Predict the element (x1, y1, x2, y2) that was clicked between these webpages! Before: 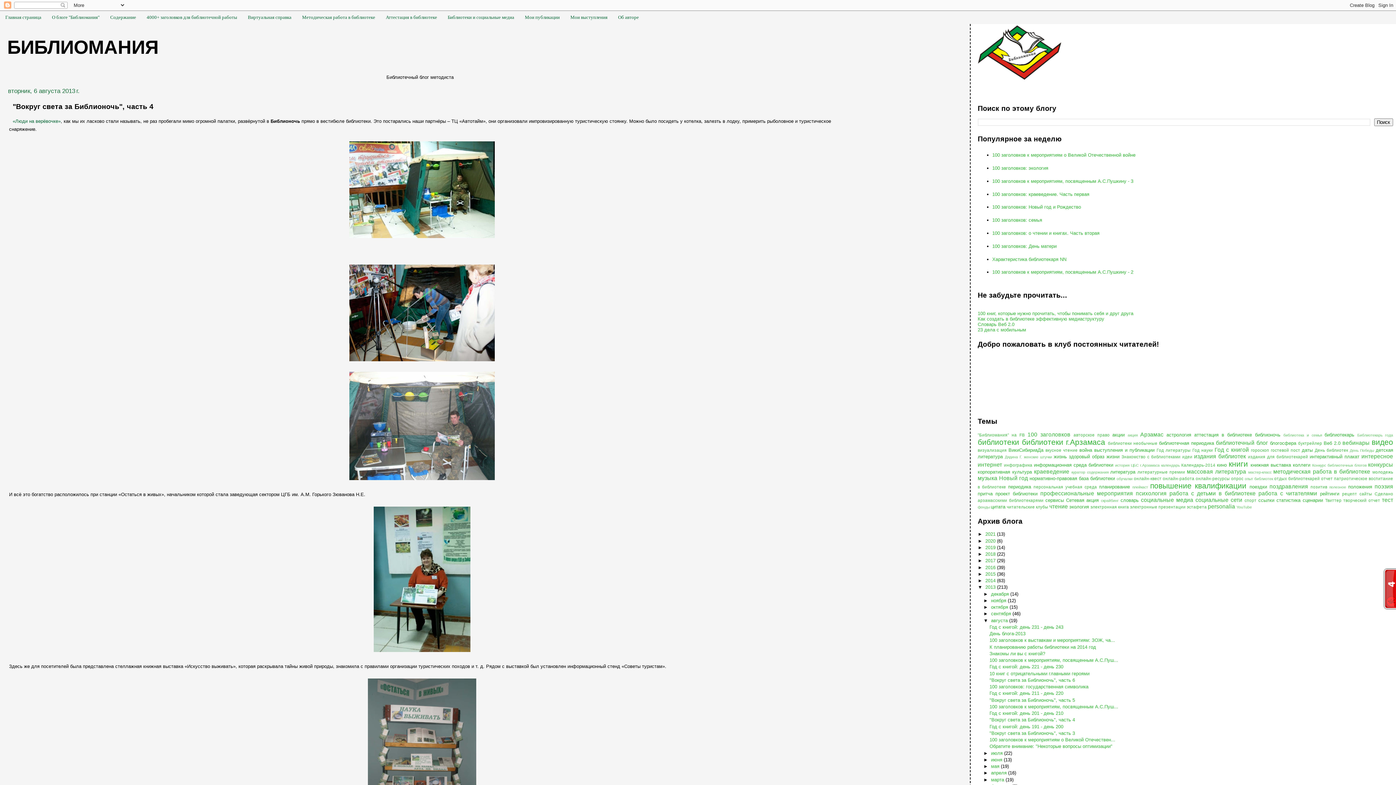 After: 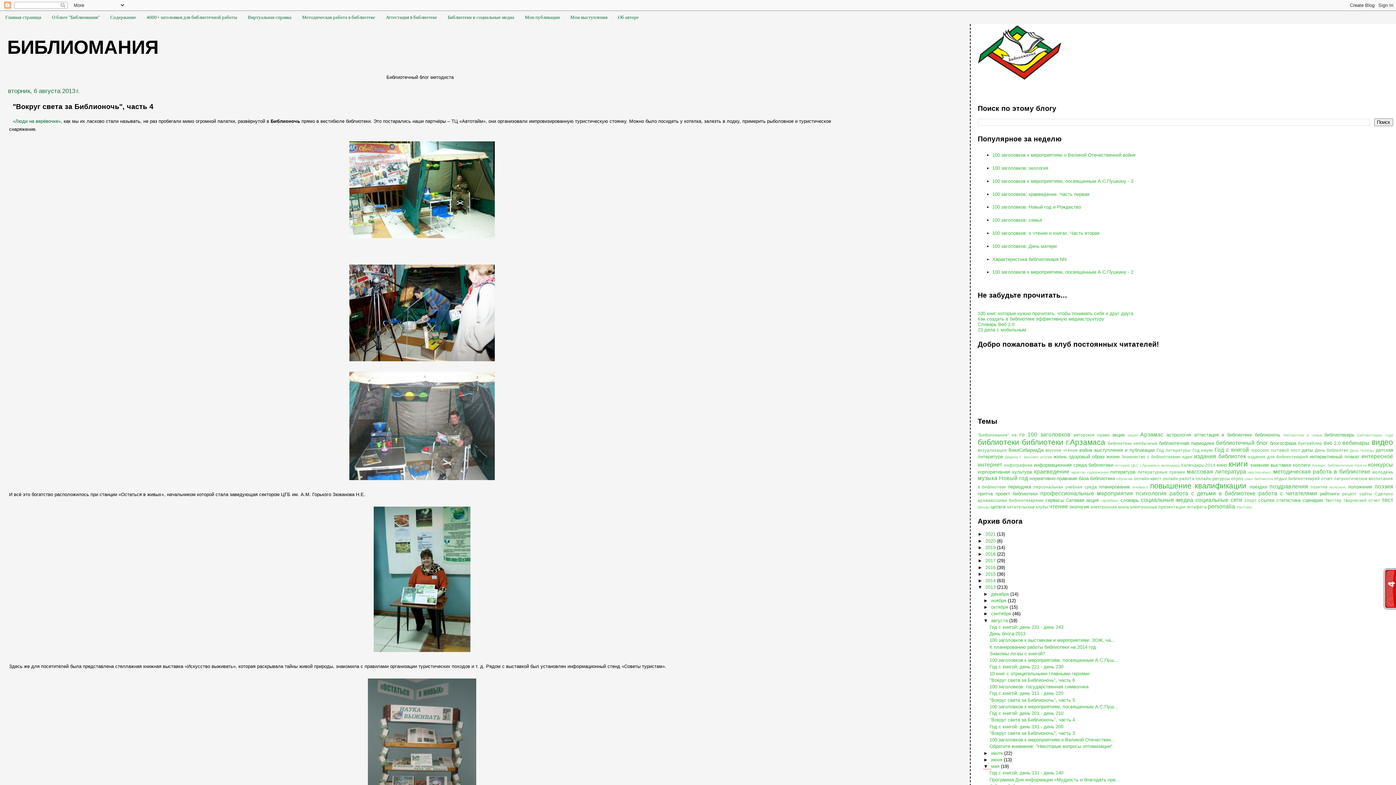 Action: bbox: (983, 764, 991, 769) label: ►  